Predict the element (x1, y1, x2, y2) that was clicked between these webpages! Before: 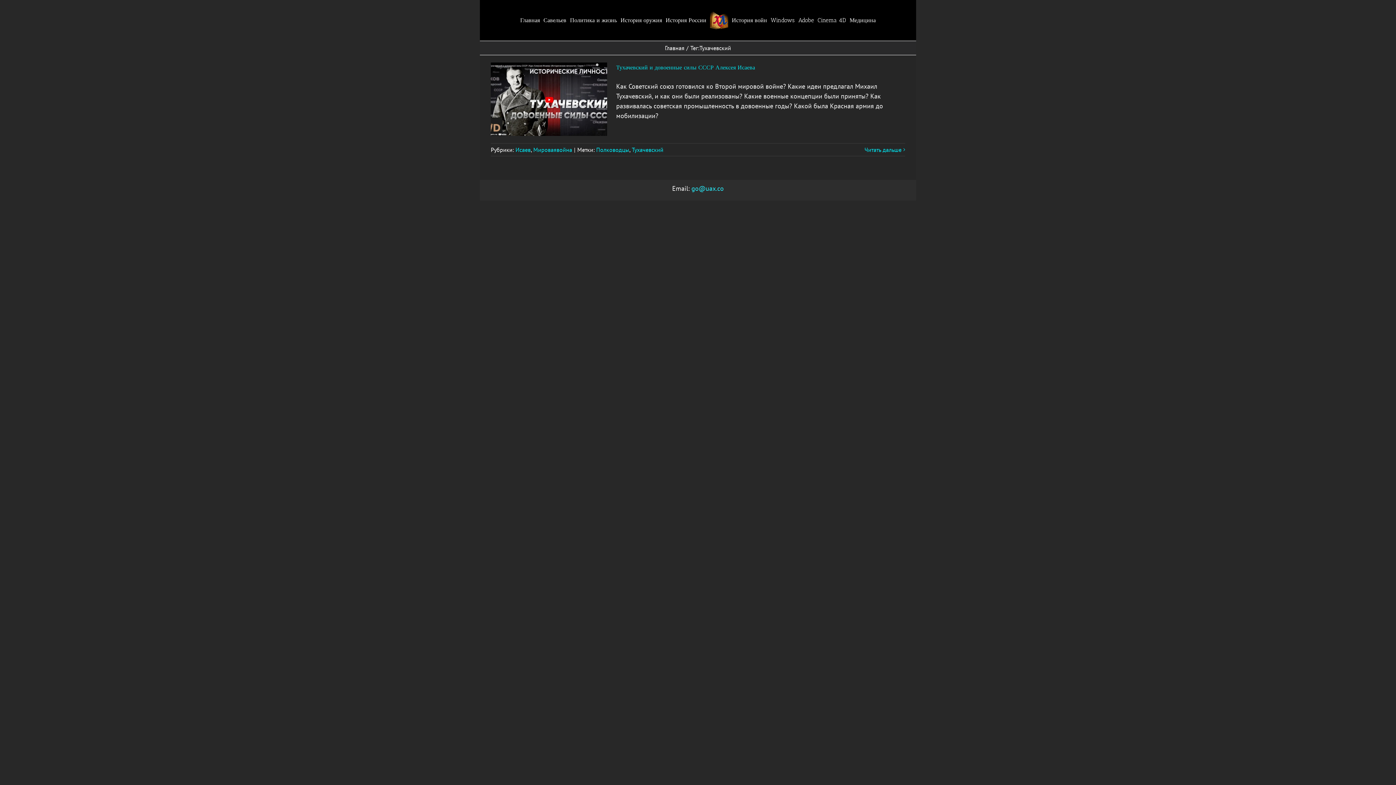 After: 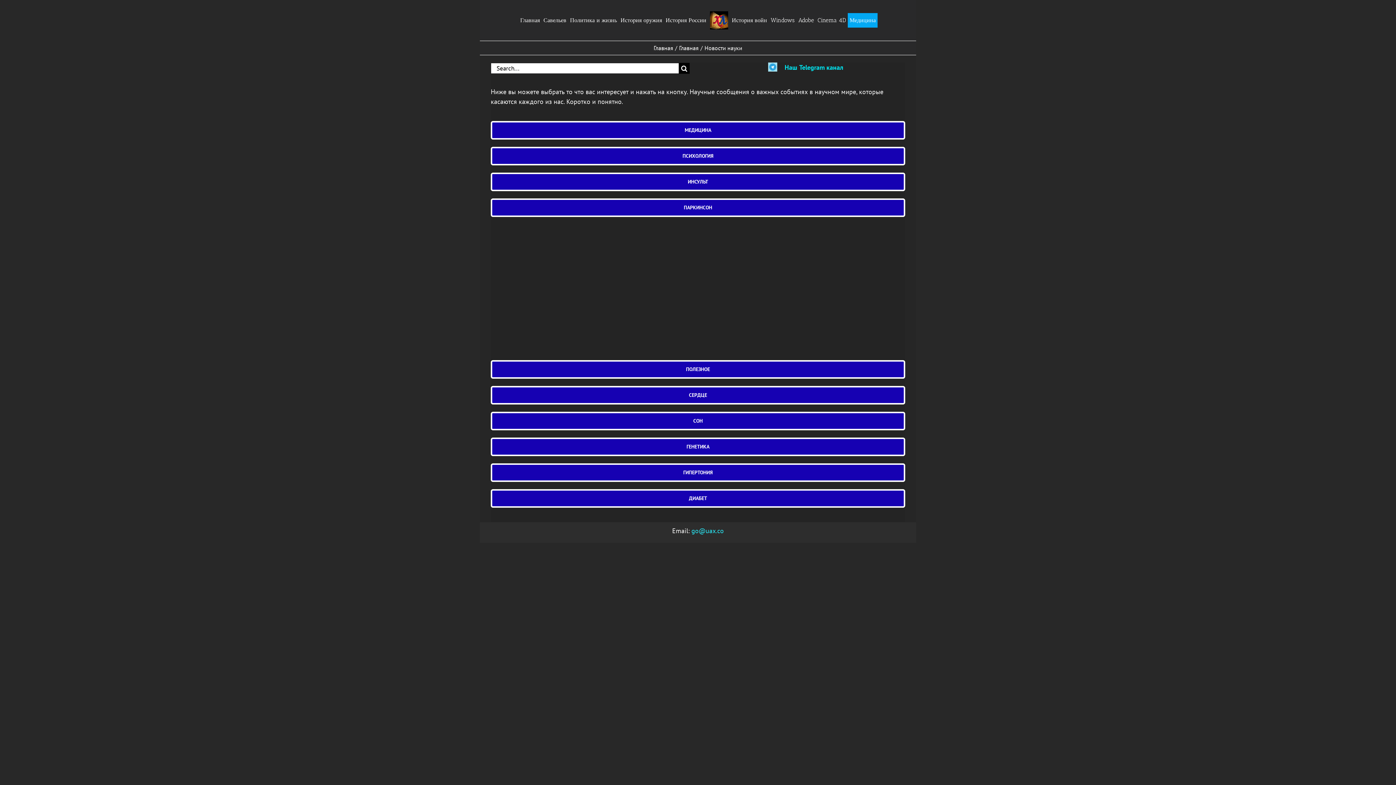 Action: label: Медицина bbox: (848, 13, 877, 27)